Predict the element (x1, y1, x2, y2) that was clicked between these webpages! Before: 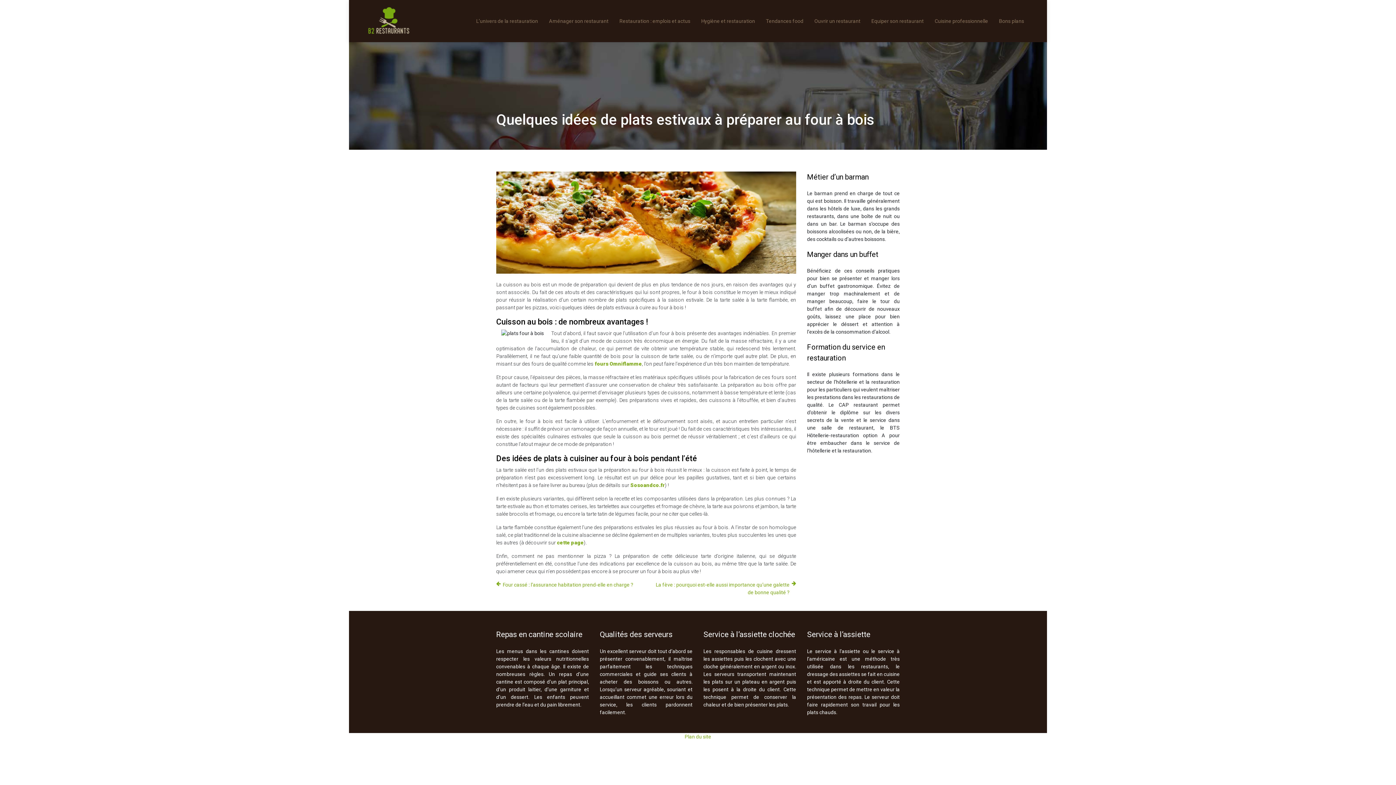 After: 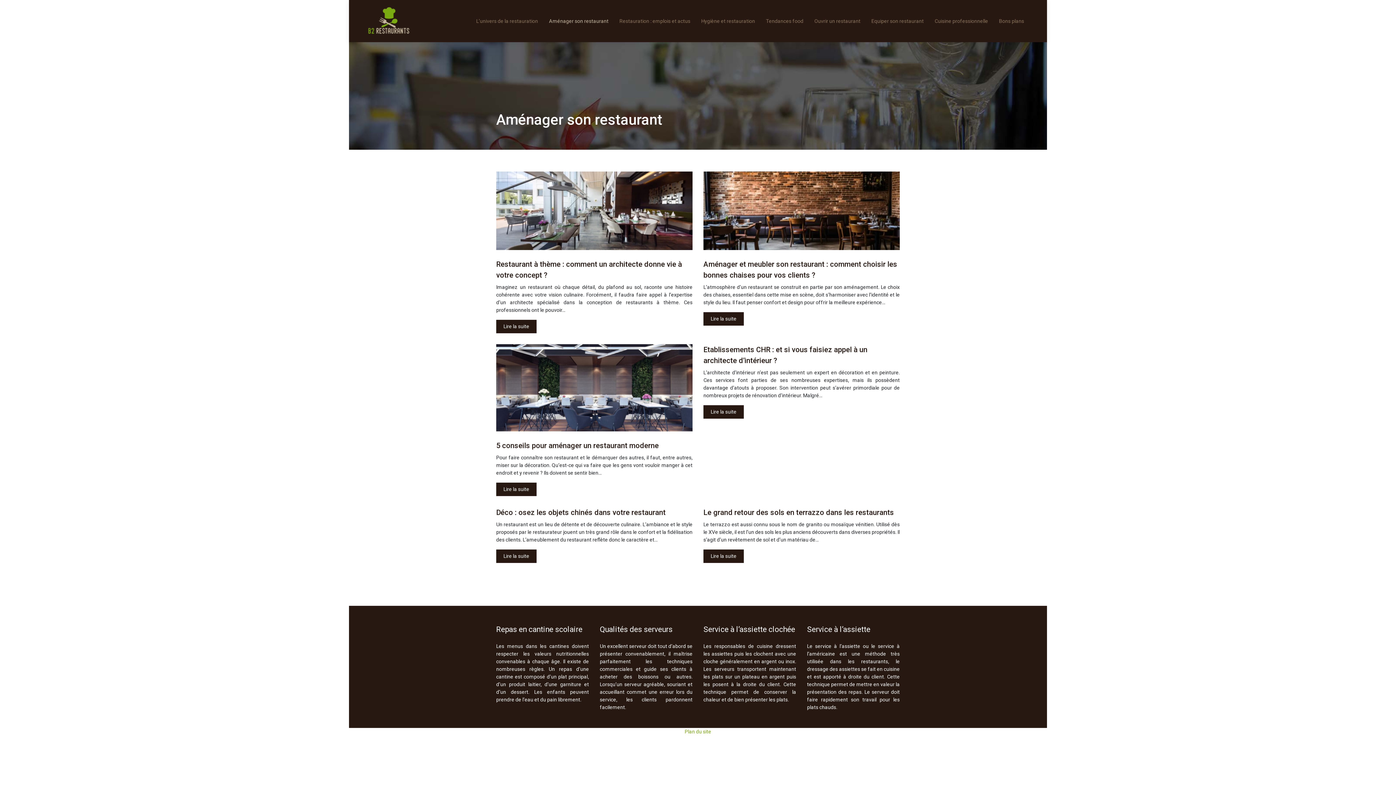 Action: bbox: (549, 17, 608, 24) label: Aménager son restaurant